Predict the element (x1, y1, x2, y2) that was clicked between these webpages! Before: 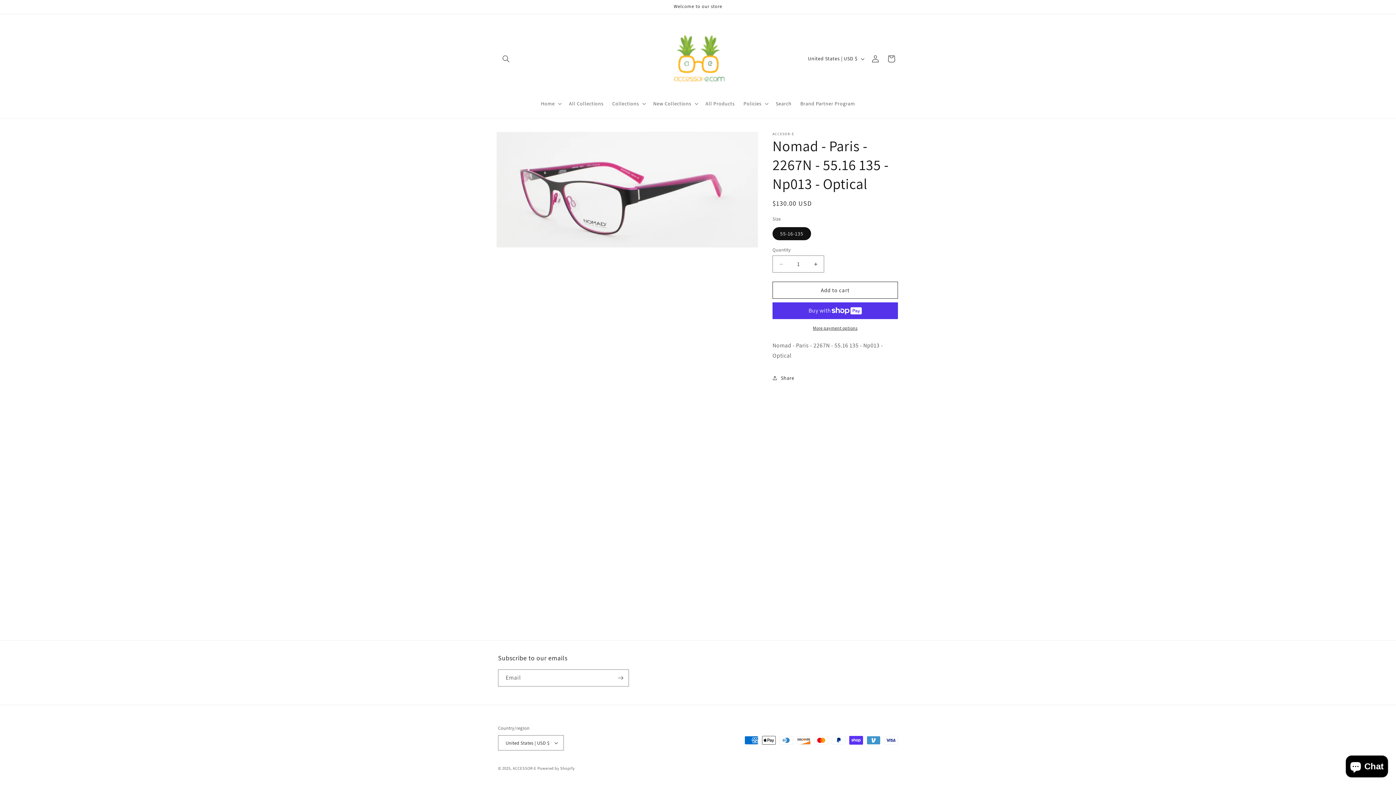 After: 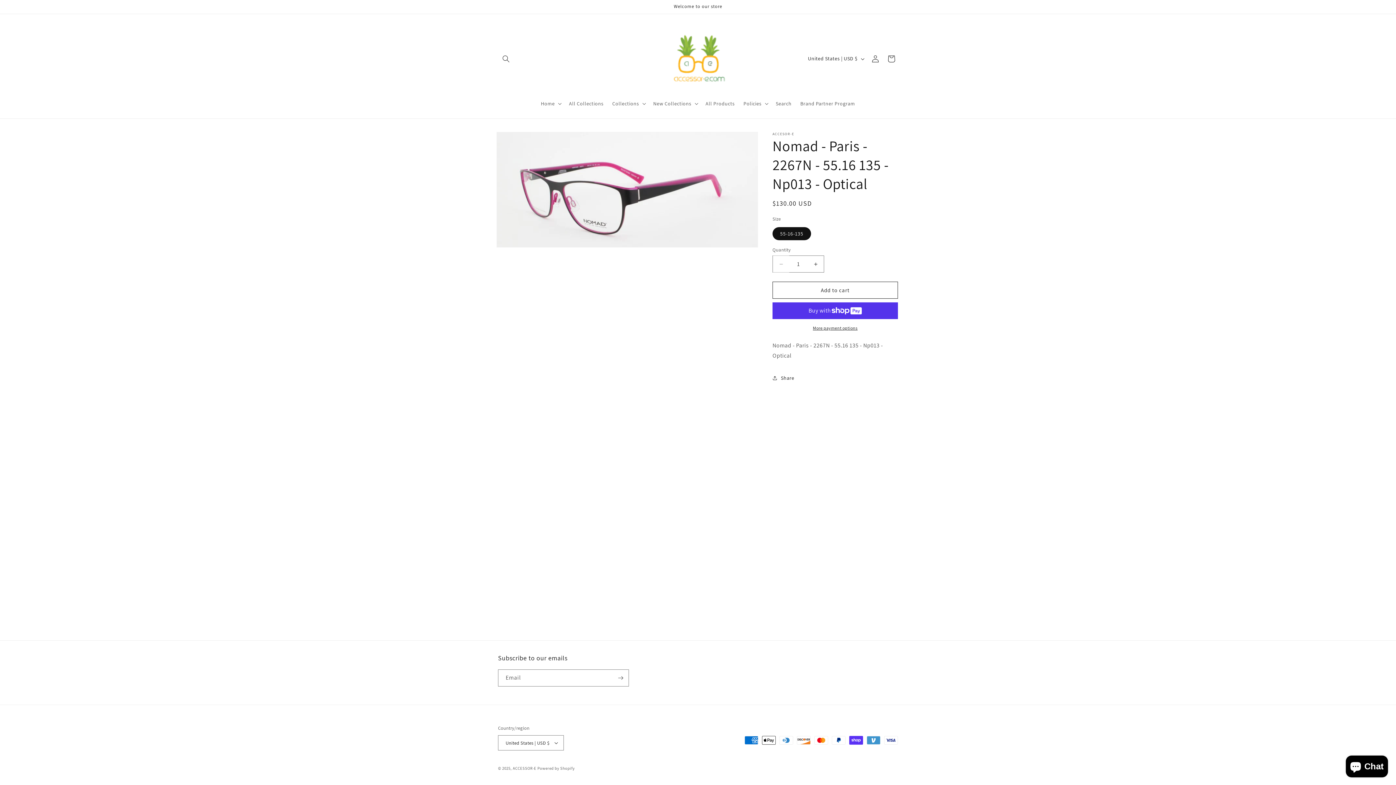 Action: bbox: (773, 255, 789, 272) label: Decrease quantity for Nomad - Paris - 2267N - 55.16 135 - Np013 - Optical